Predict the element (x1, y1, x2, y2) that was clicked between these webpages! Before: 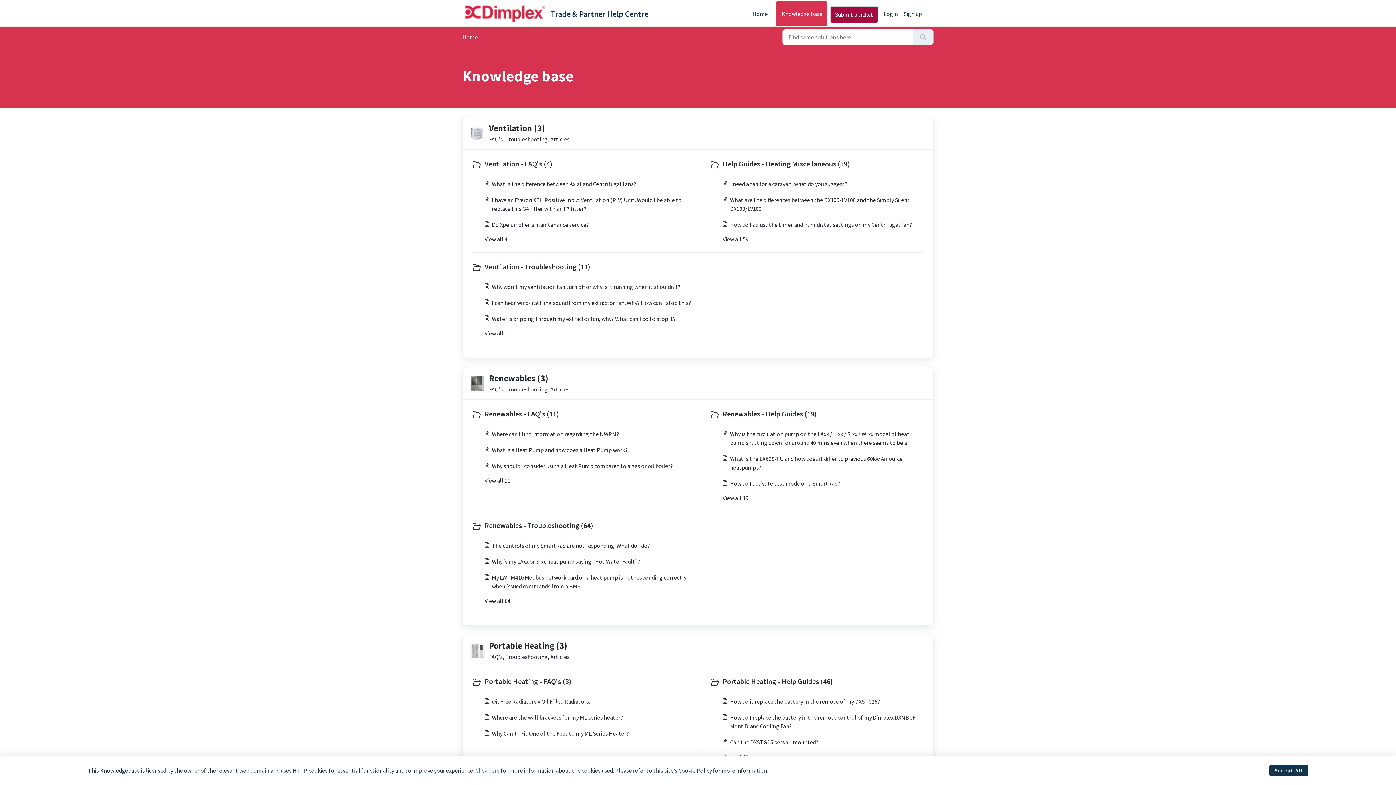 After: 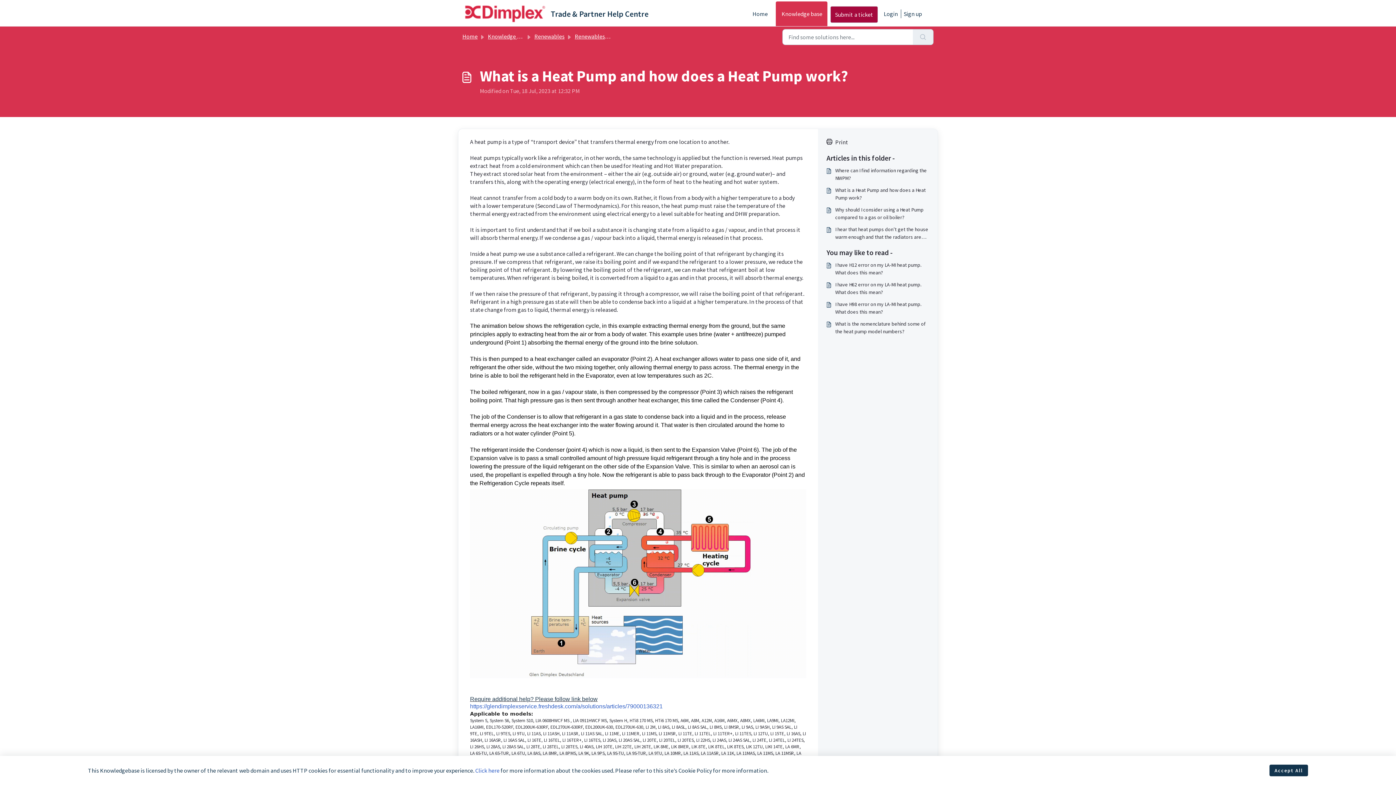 Action: label: What is a Heat Pump and how does a Heat Pump work? bbox: (484, 445, 694, 454)